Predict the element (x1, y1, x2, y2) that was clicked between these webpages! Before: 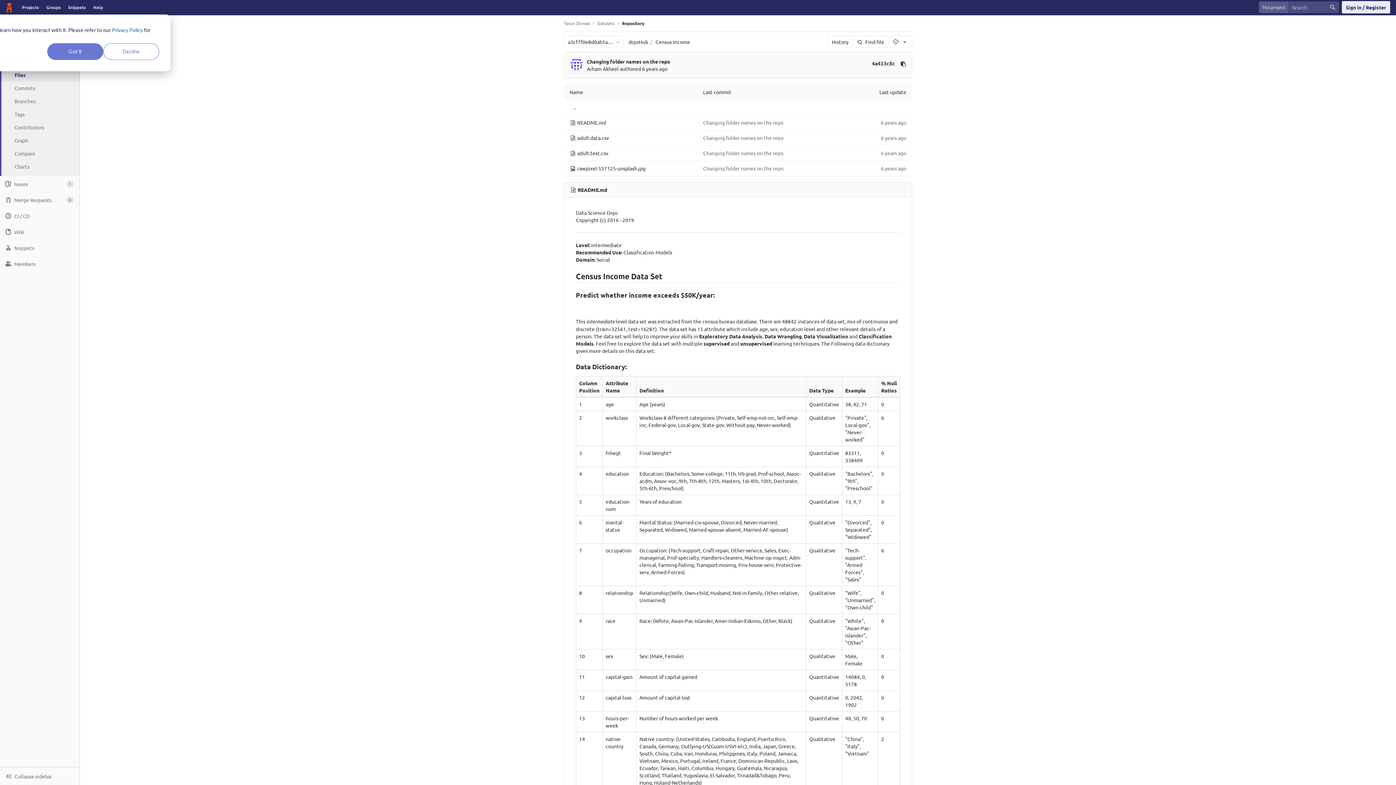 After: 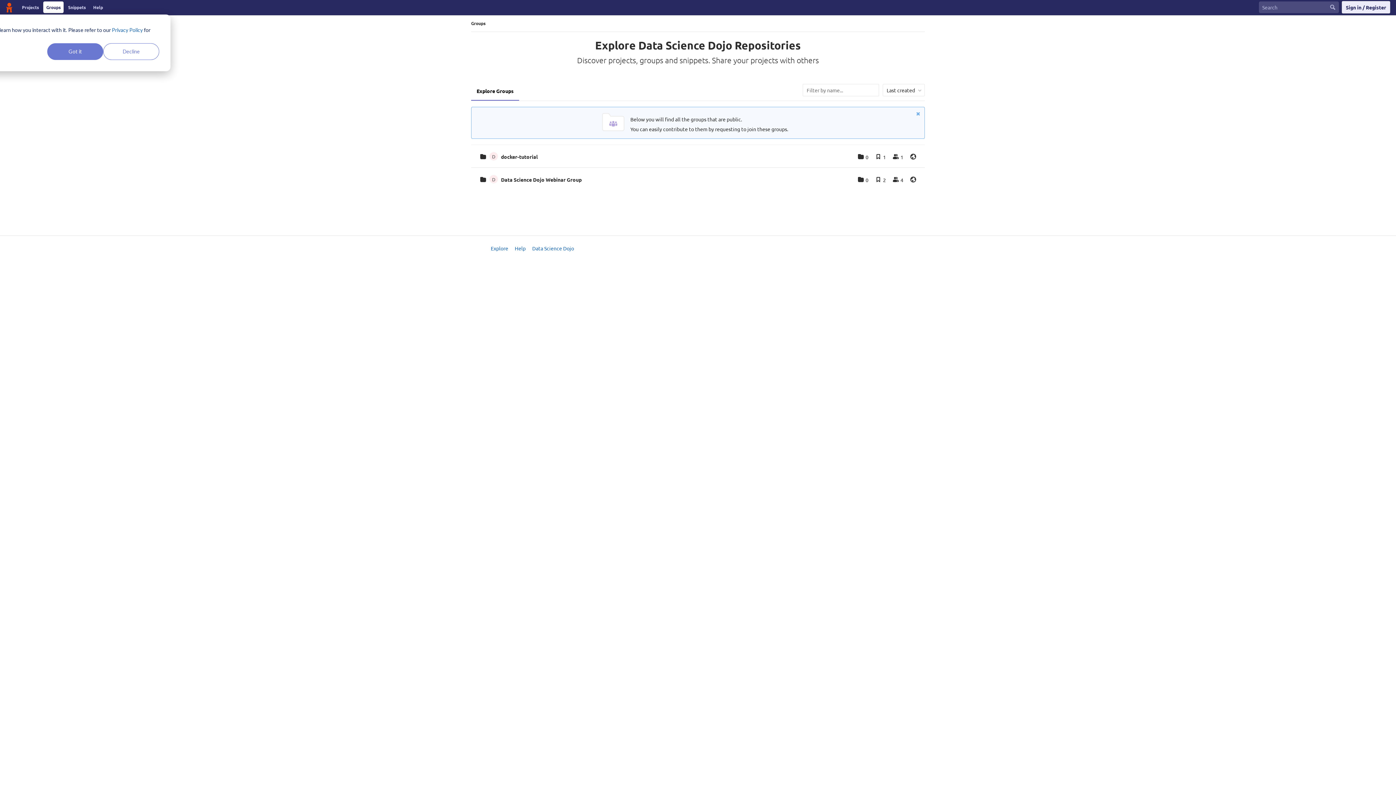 Action: label: Groups bbox: (43, 1, 63, 13)